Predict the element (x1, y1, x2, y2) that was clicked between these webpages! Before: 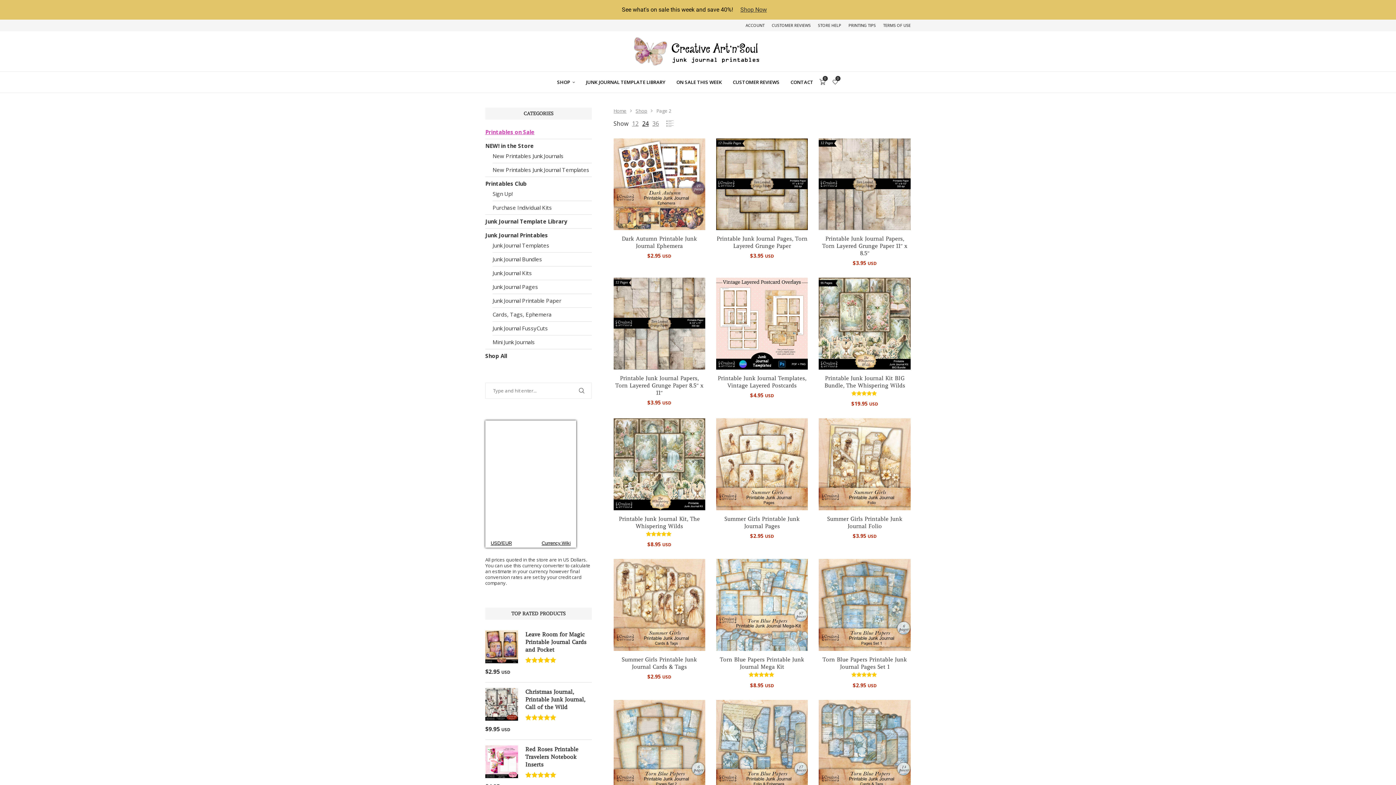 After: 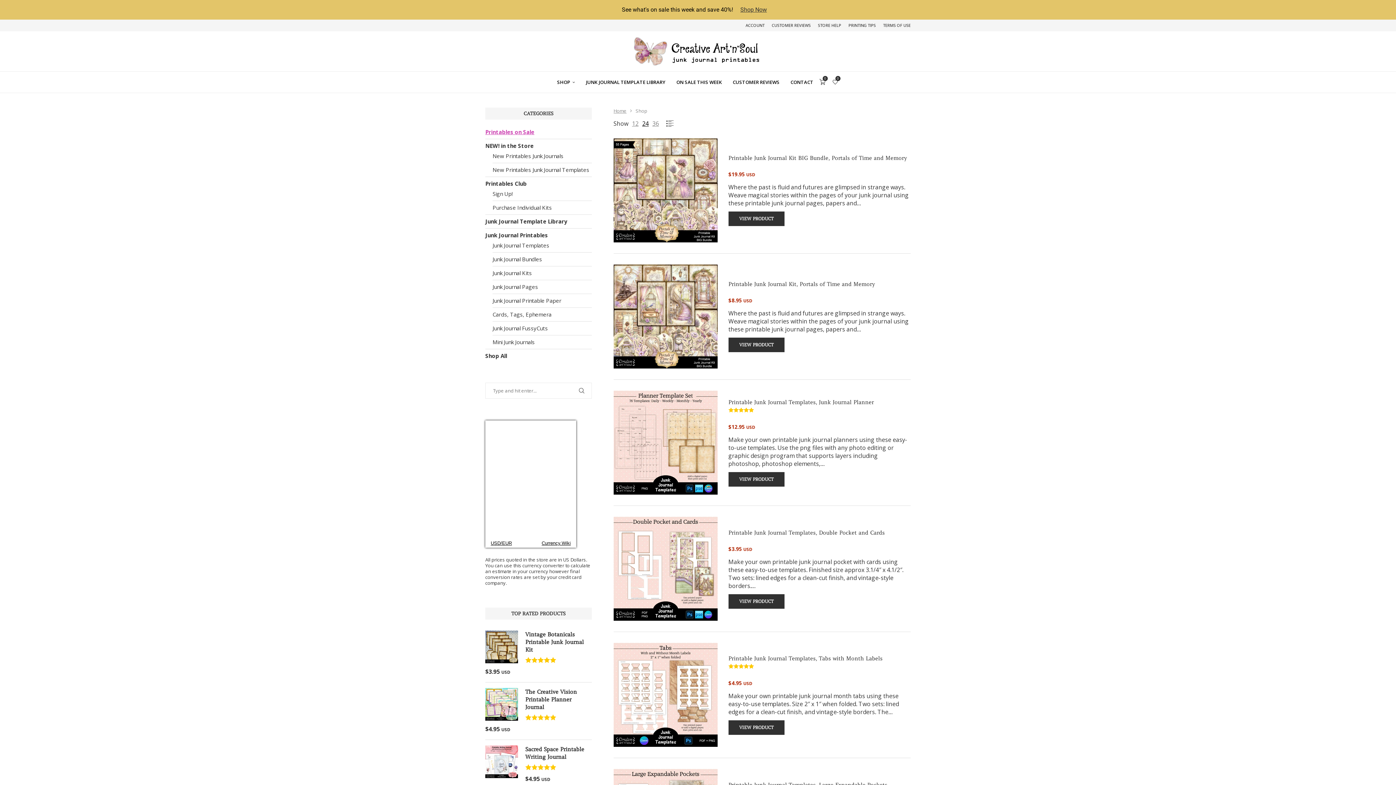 Action: bbox: (666, 119, 673, 127)